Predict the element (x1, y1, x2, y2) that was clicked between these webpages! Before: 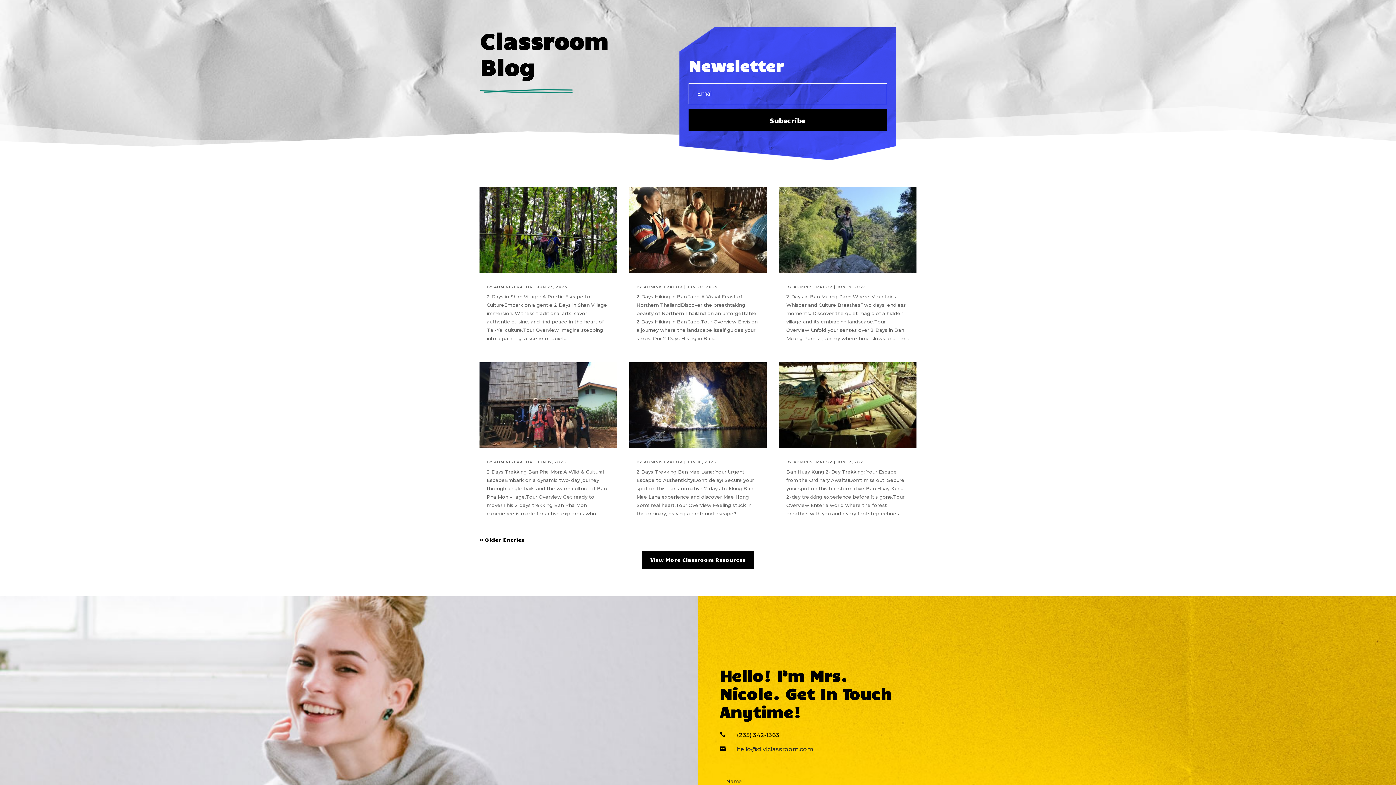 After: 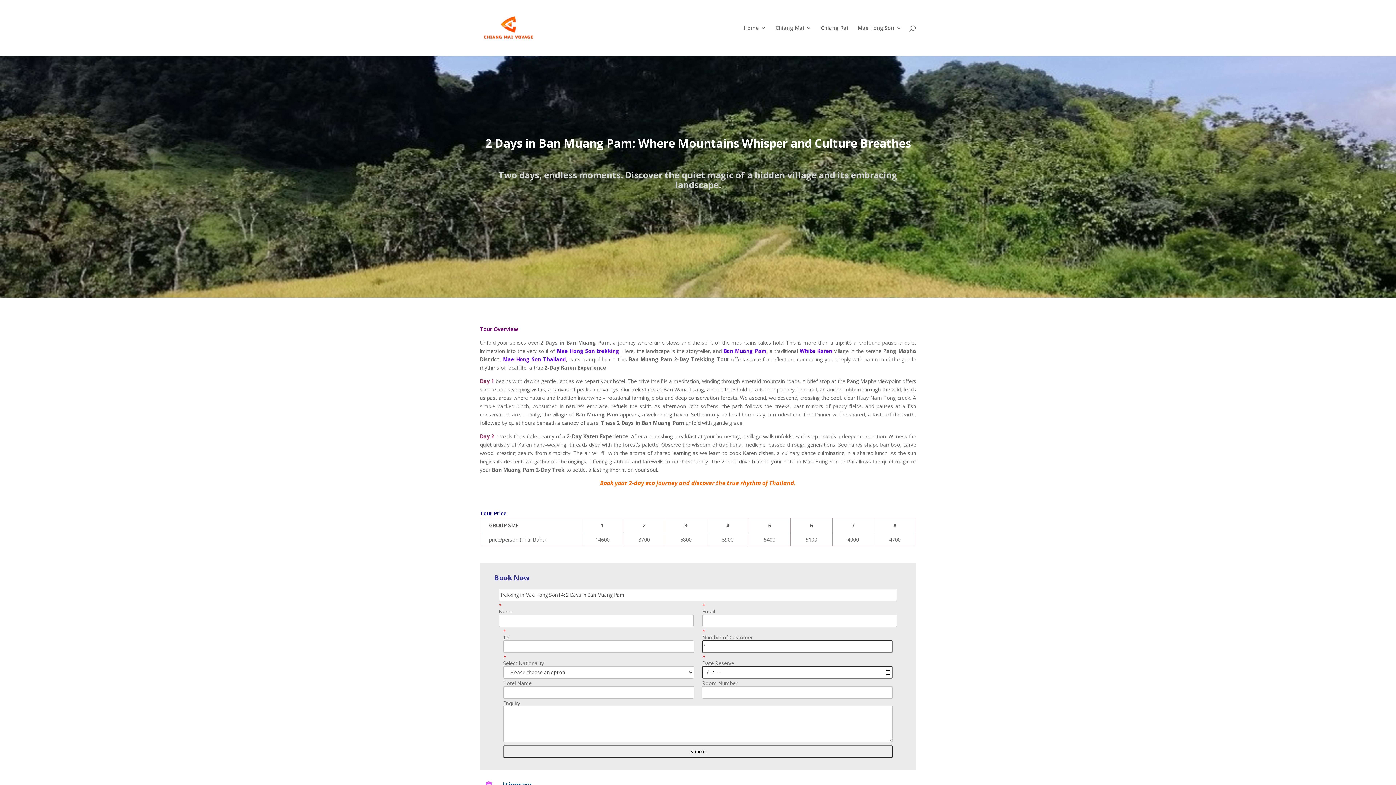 Action: bbox: (779, 187, 916, 273)